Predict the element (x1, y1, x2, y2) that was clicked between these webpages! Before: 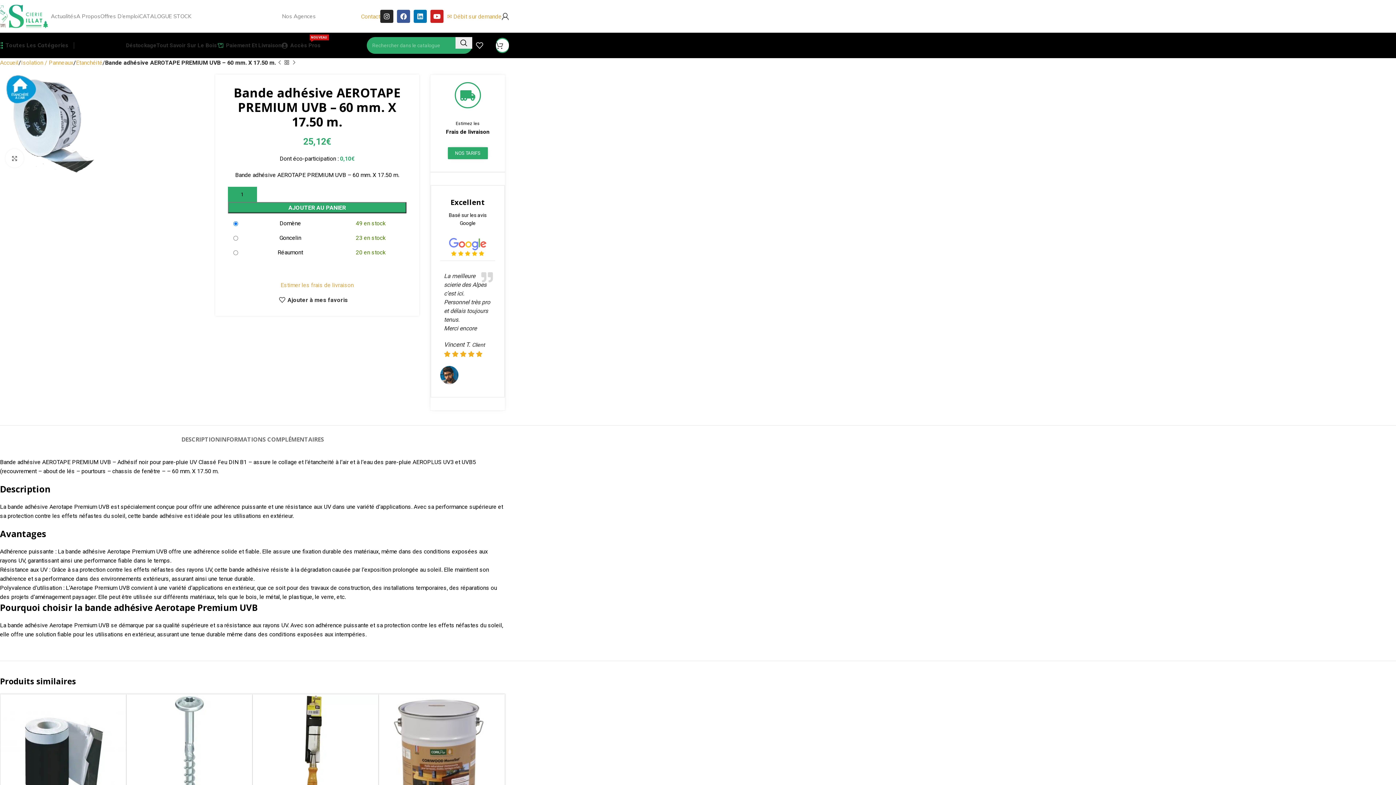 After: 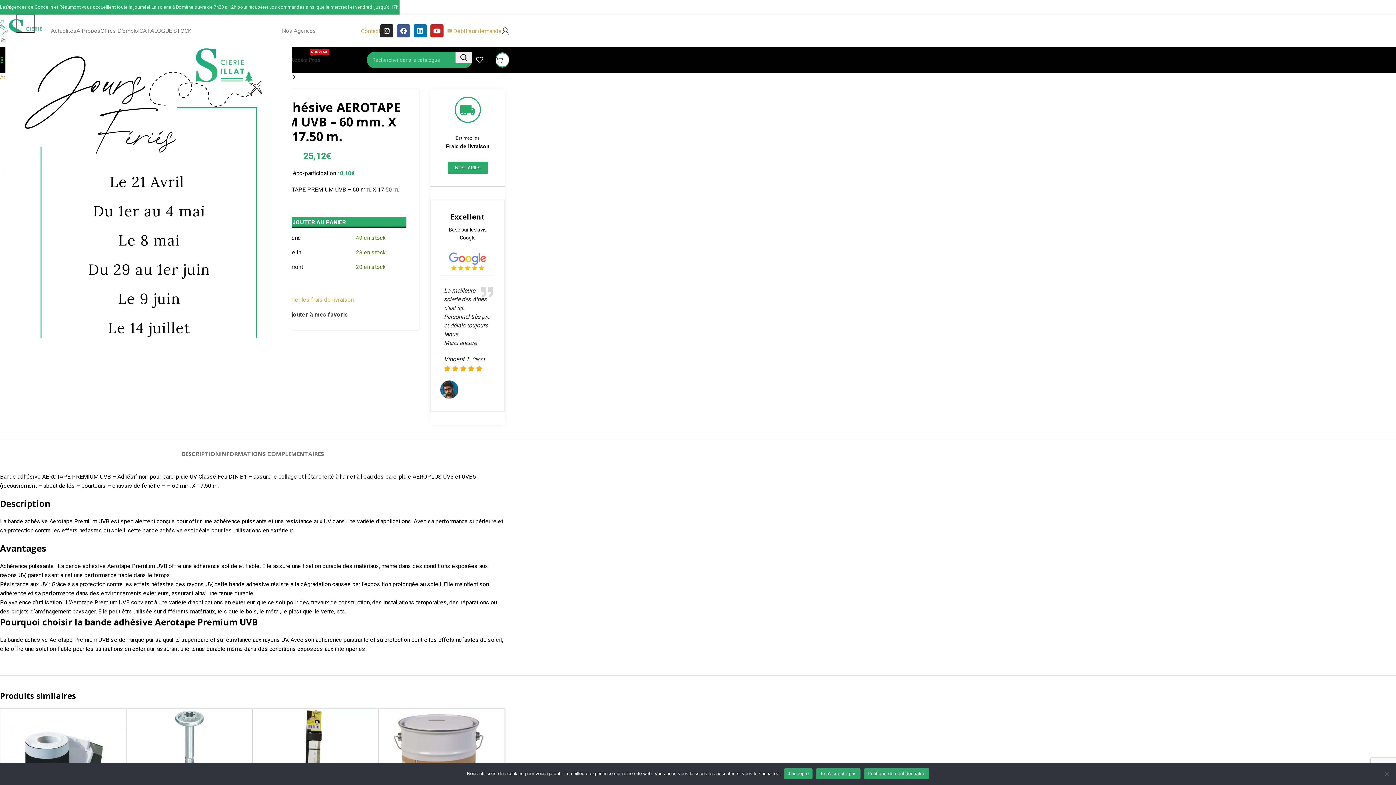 Action: bbox: (1, 119, 100, 126)